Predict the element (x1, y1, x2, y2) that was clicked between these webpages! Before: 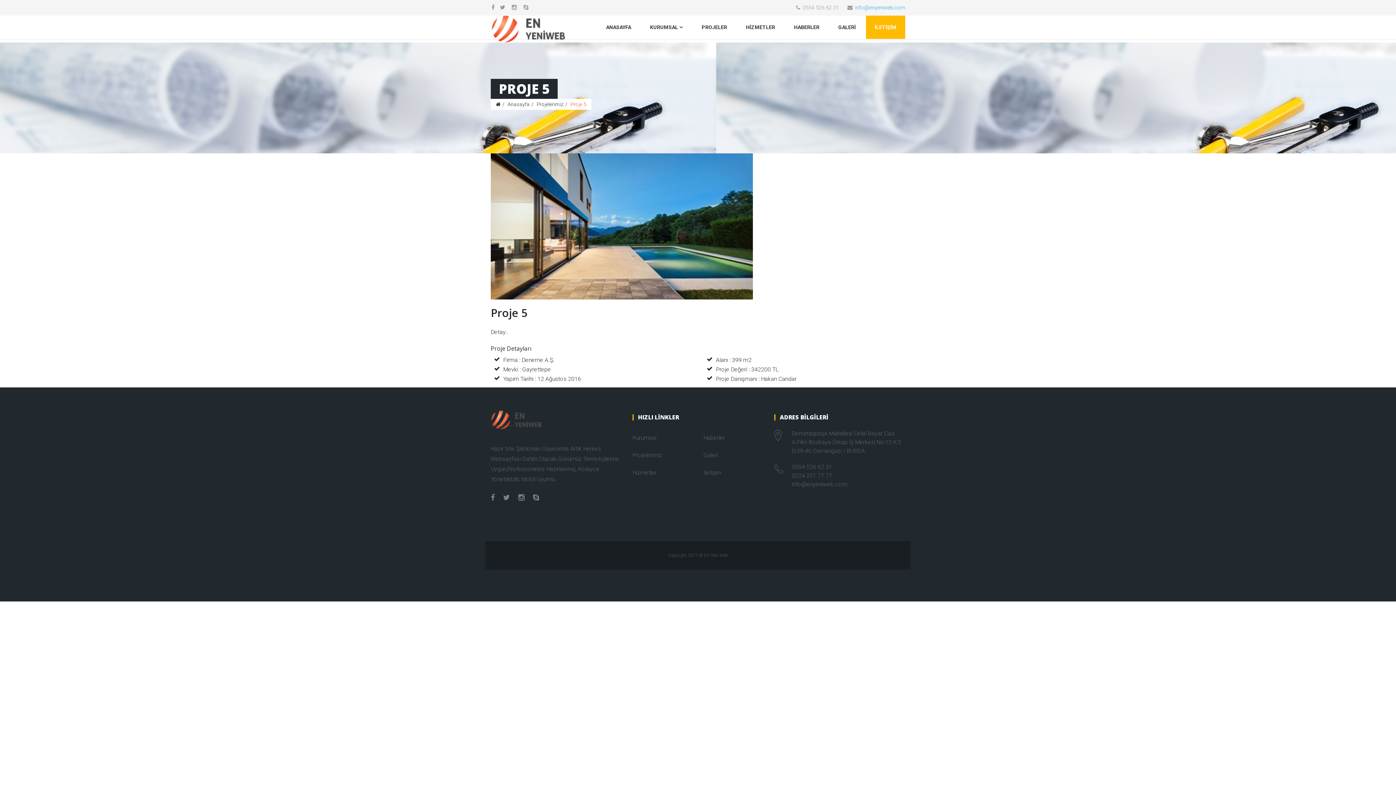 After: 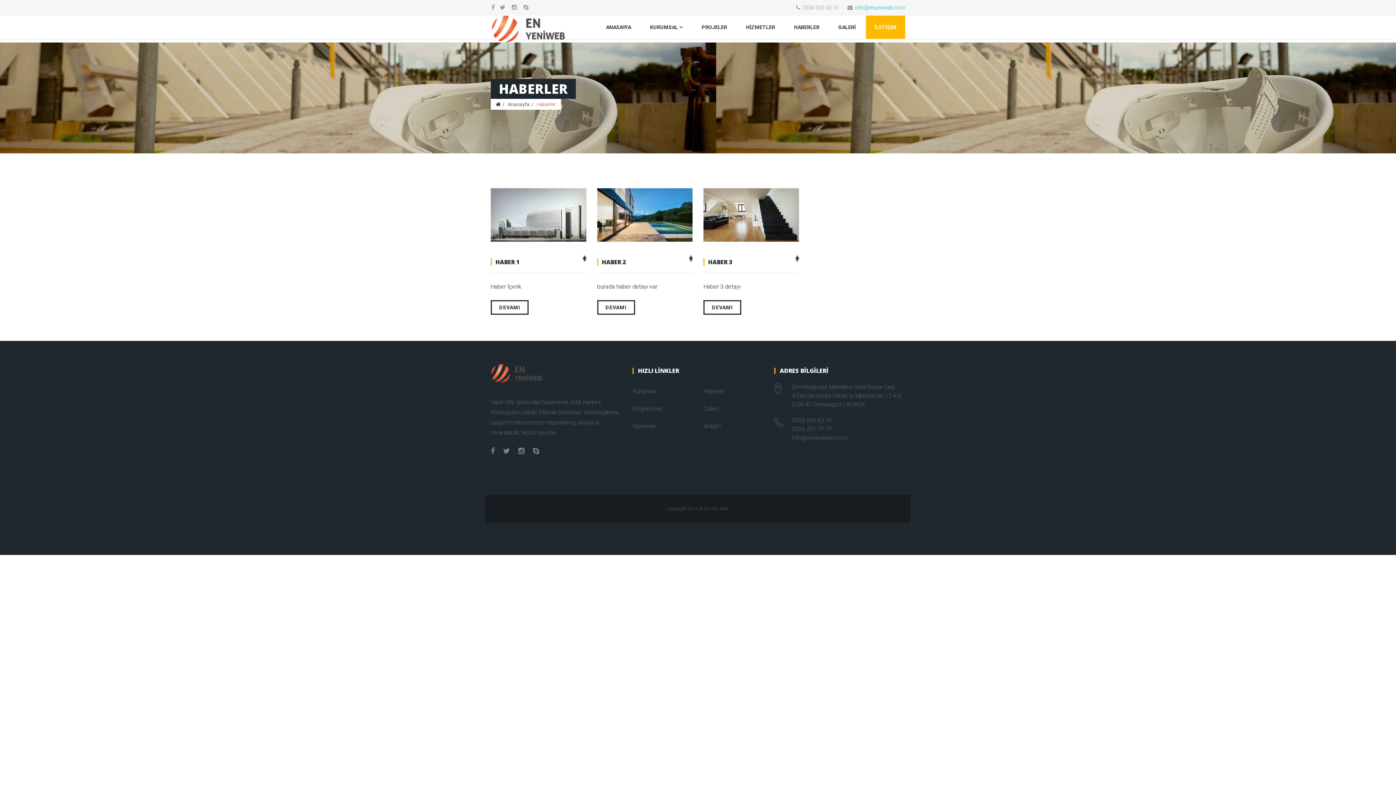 Action: bbox: (785, 15, 828, 38) label: HABERLER